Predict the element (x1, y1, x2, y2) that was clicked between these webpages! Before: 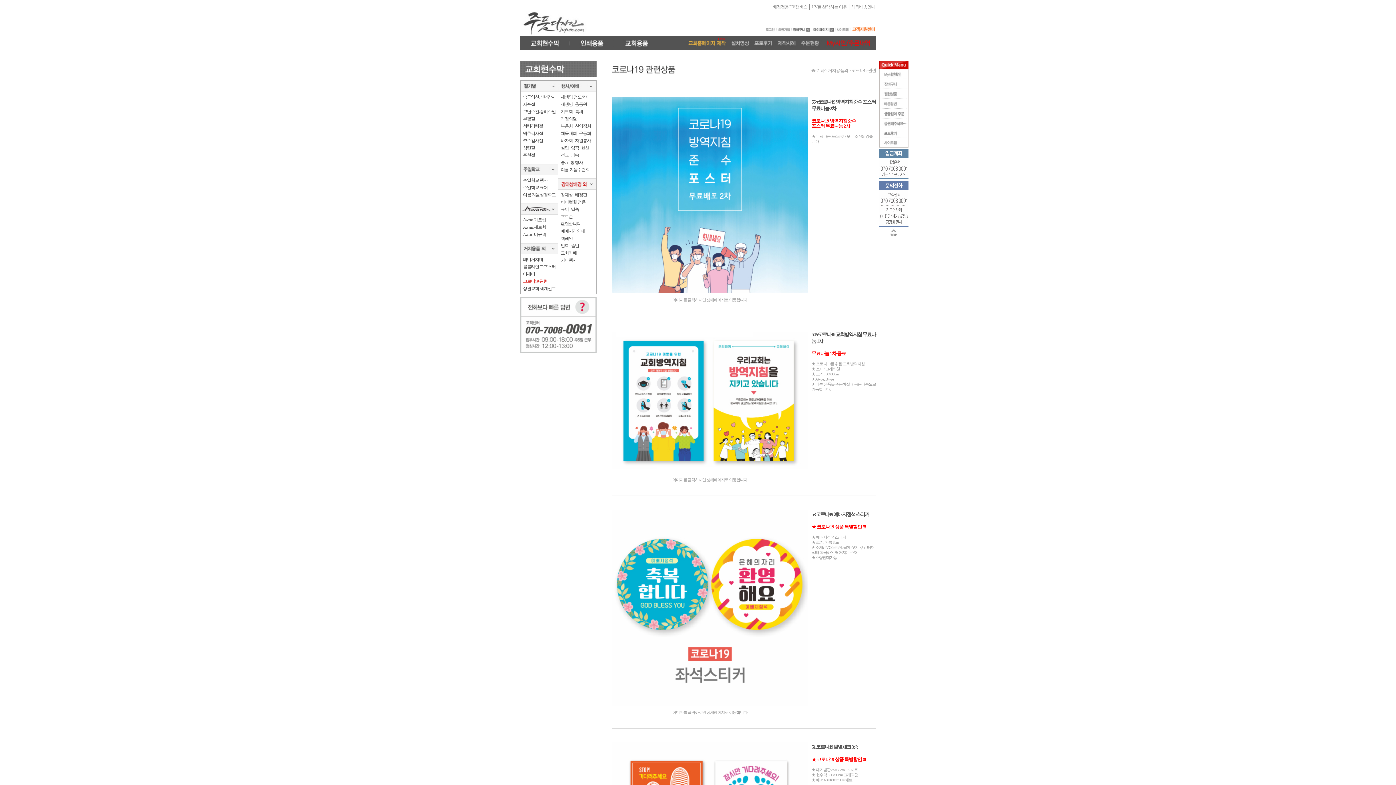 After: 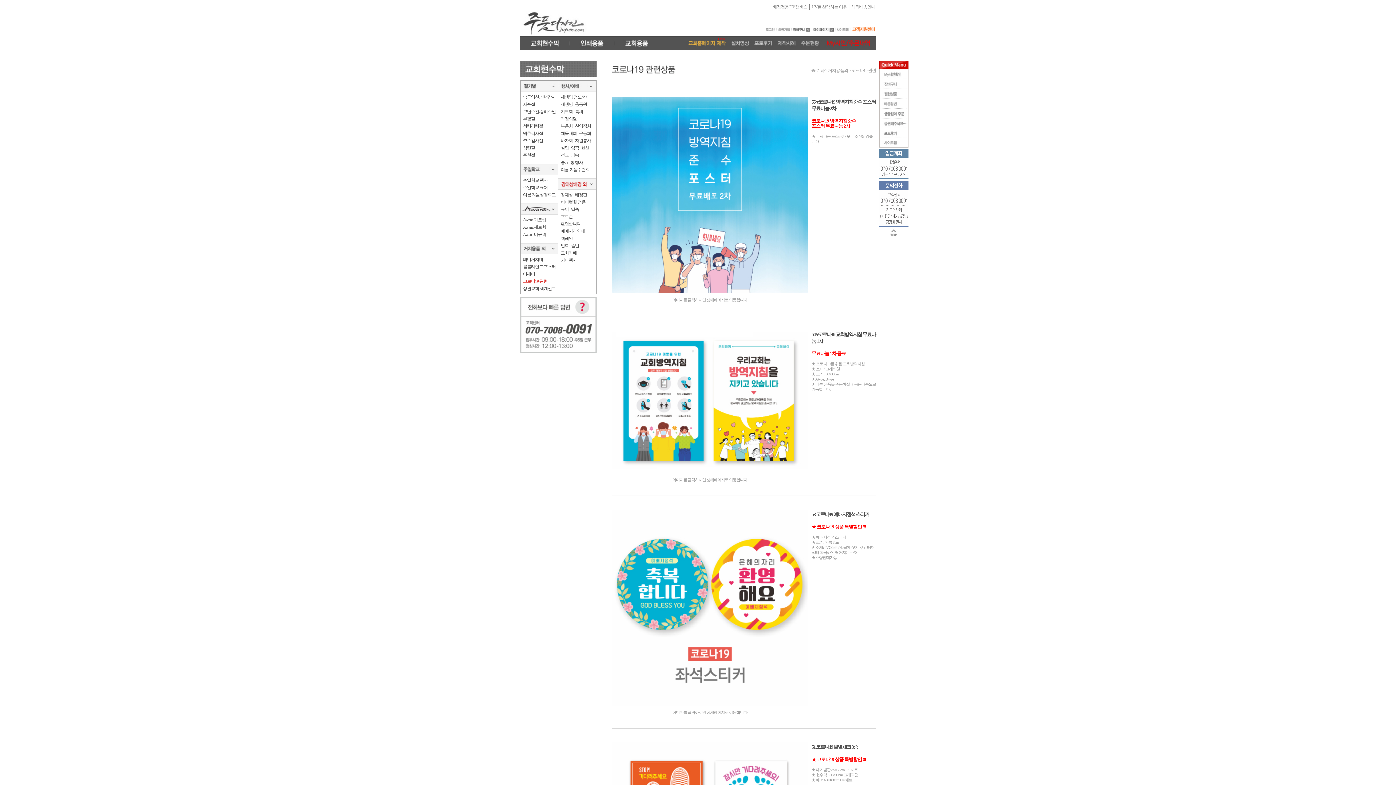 Action: label: UV를 선택하는 이유 bbox: (811, 4, 847, 9)